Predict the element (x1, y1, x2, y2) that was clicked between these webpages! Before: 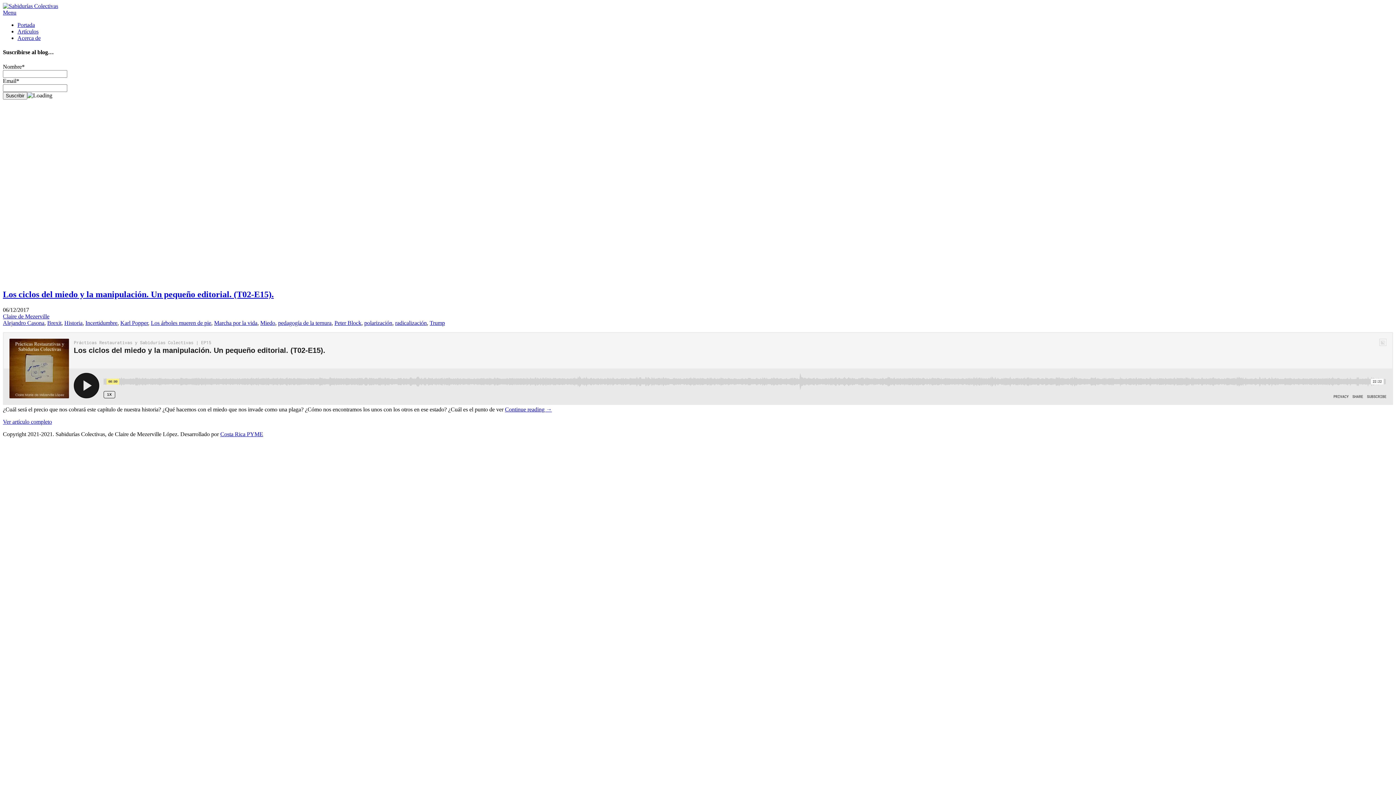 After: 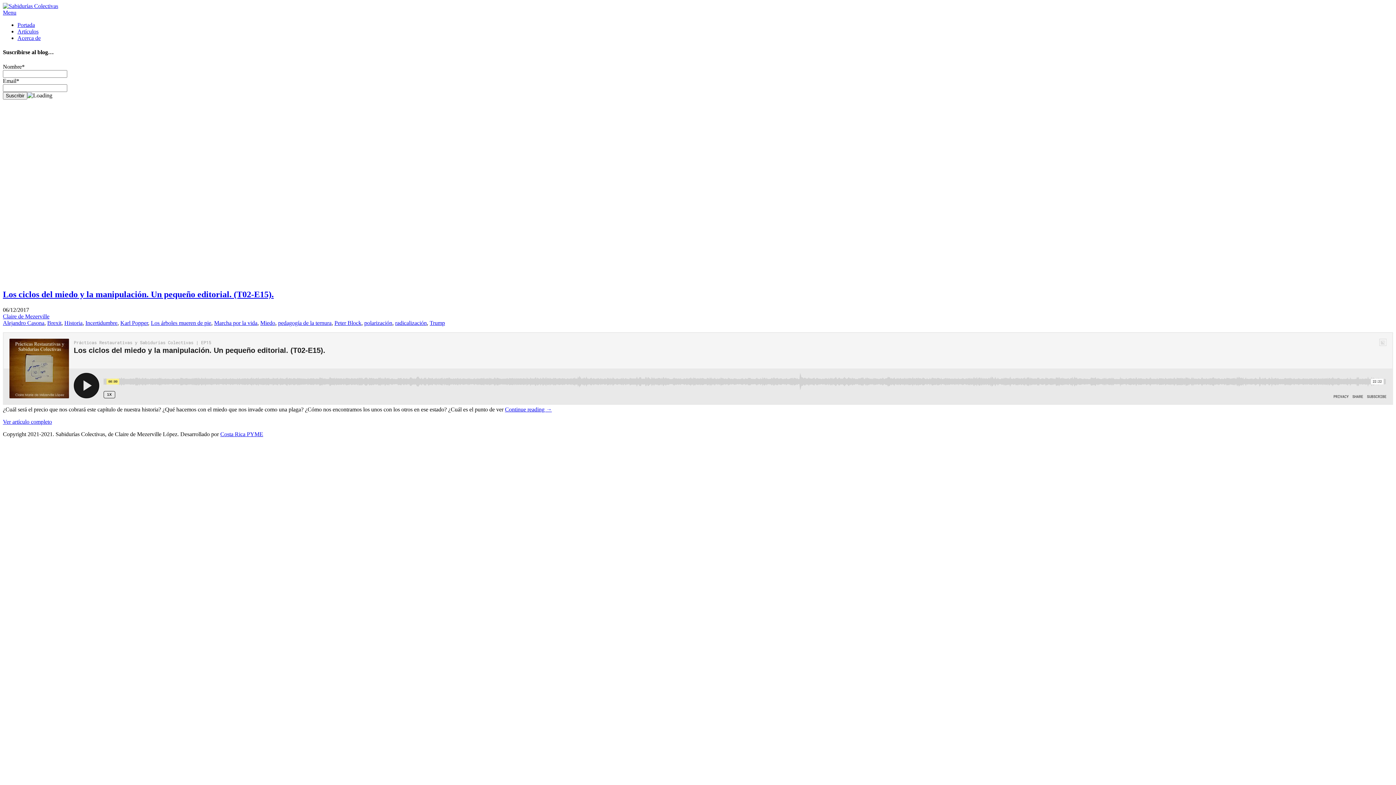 Action: label: Incertidumbre bbox: (85, 320, 117, 326)